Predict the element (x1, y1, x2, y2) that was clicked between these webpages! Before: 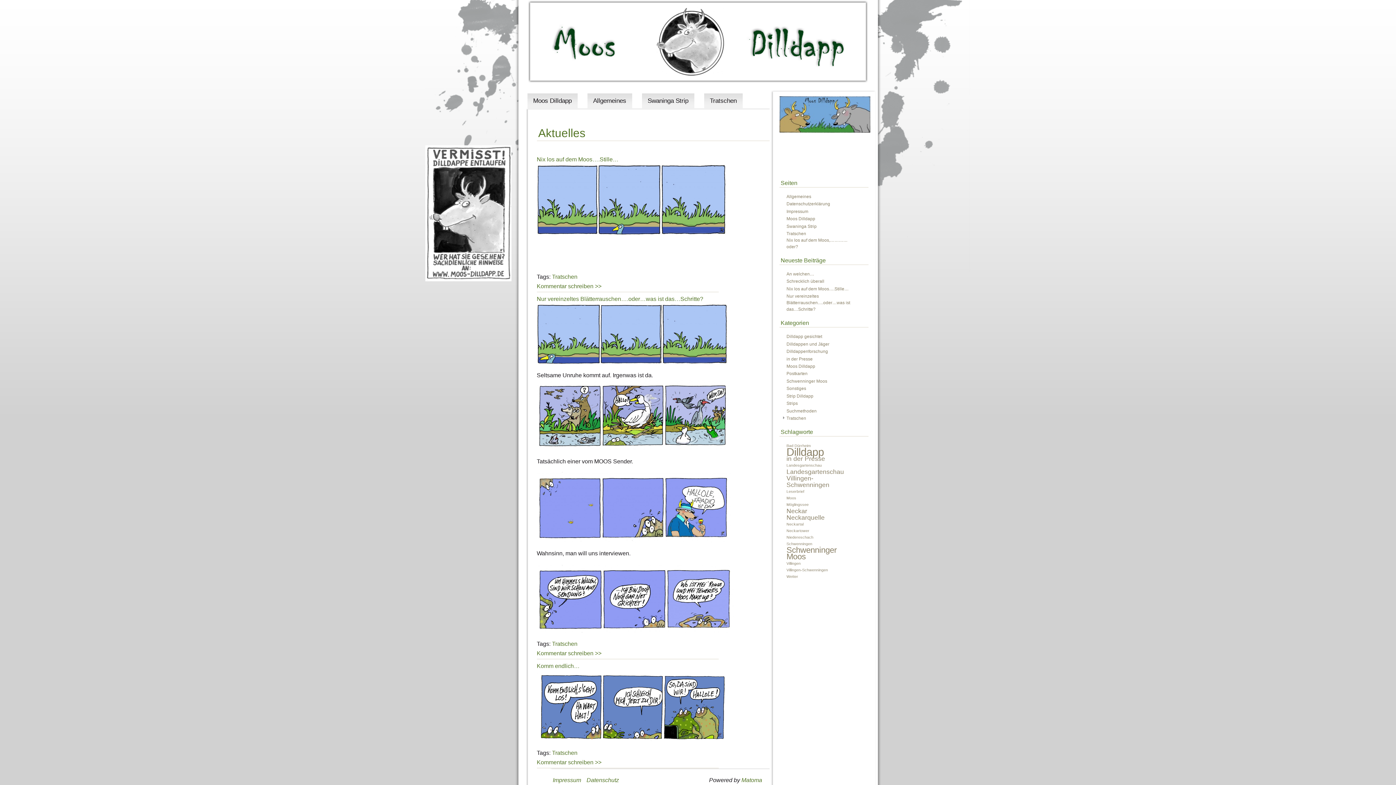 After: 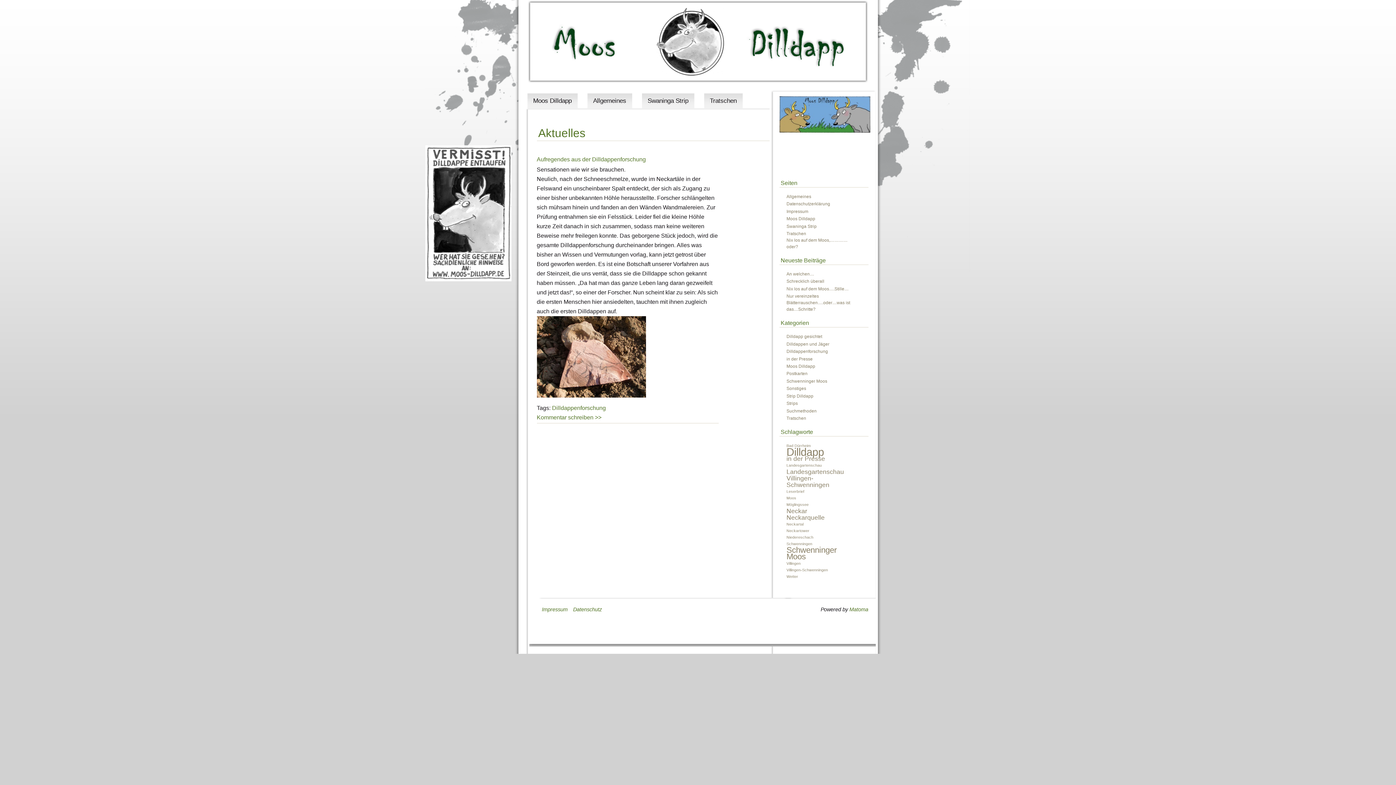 Action: label: Neckartal (1 Eintrag) bbox: (779, 521, 852, 527)